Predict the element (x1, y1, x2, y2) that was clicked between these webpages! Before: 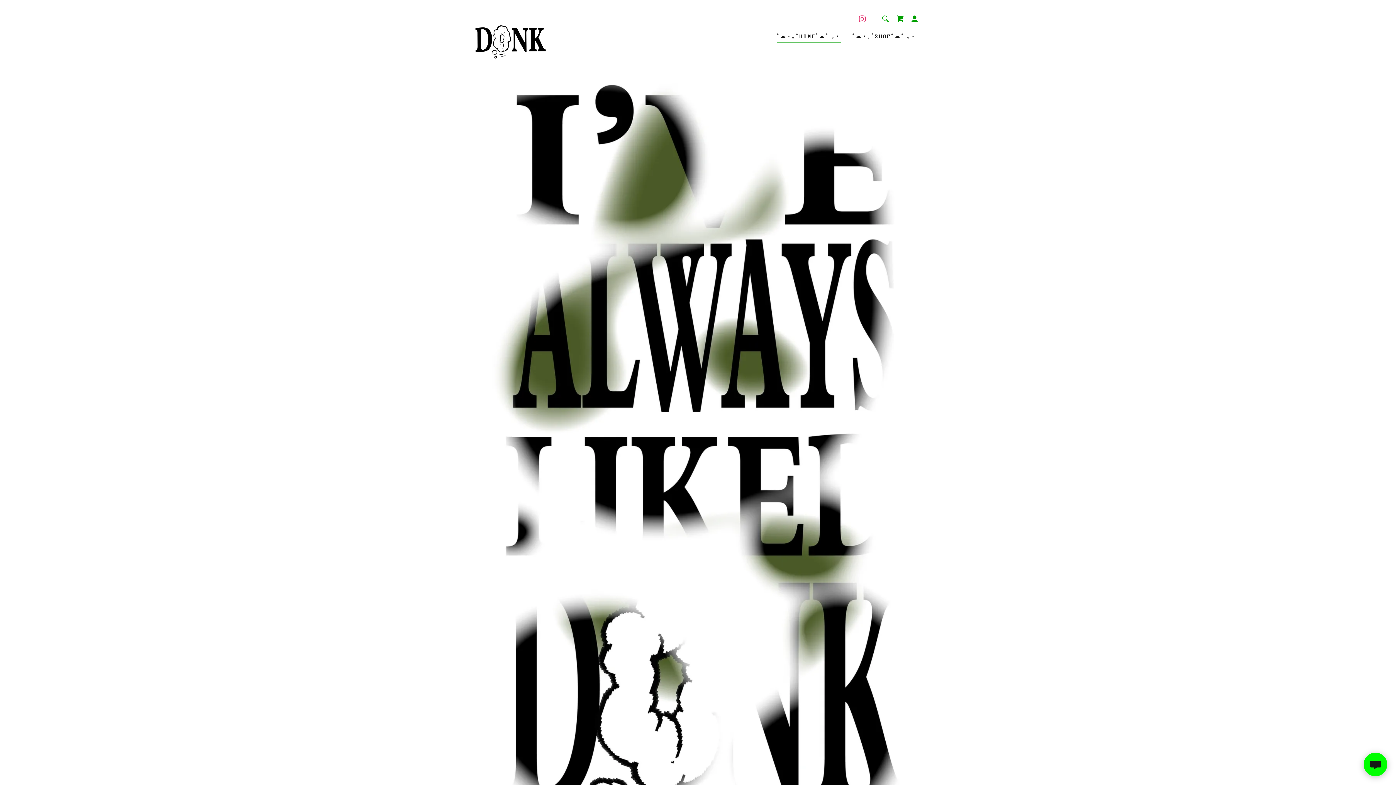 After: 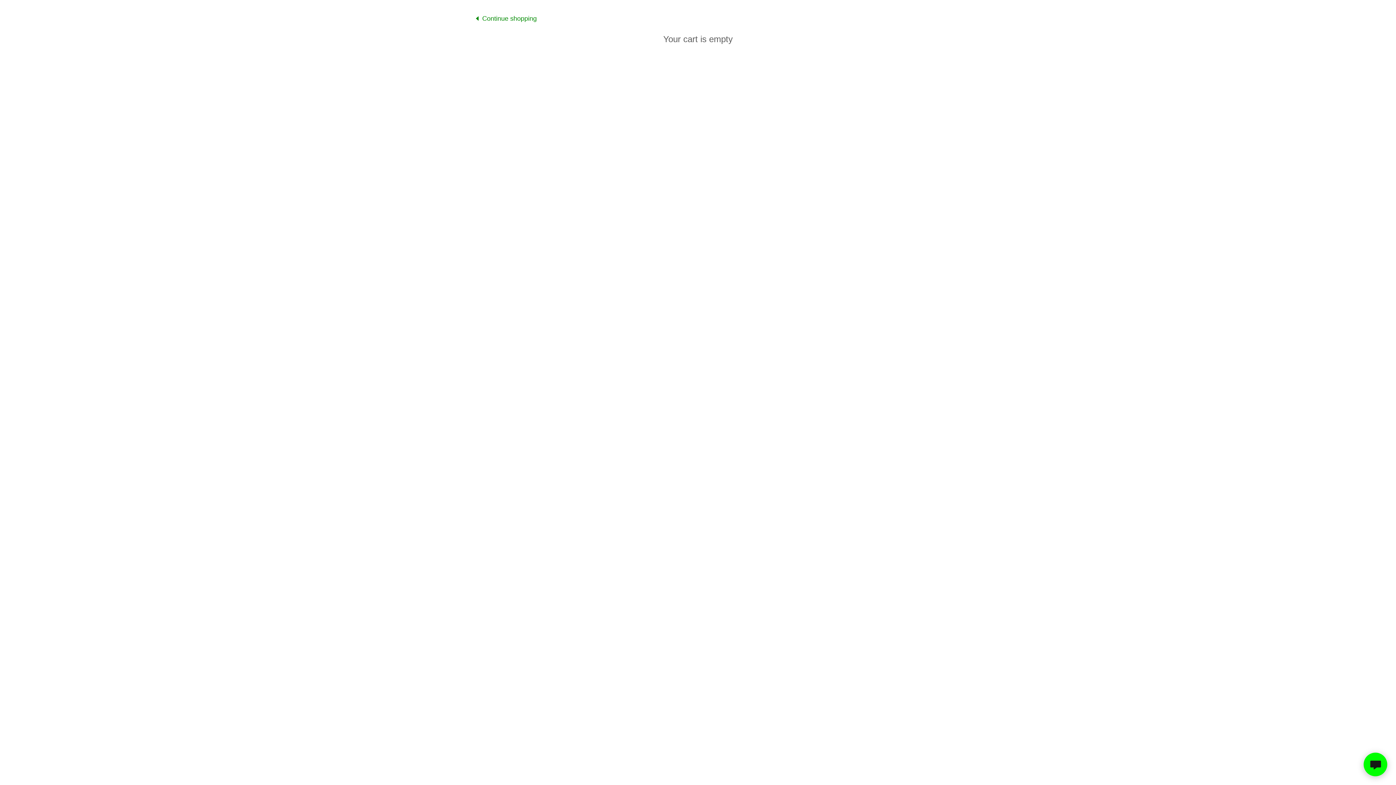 Action: bbox: (893, 11, 907, 26) label: Shopping Cart Icon